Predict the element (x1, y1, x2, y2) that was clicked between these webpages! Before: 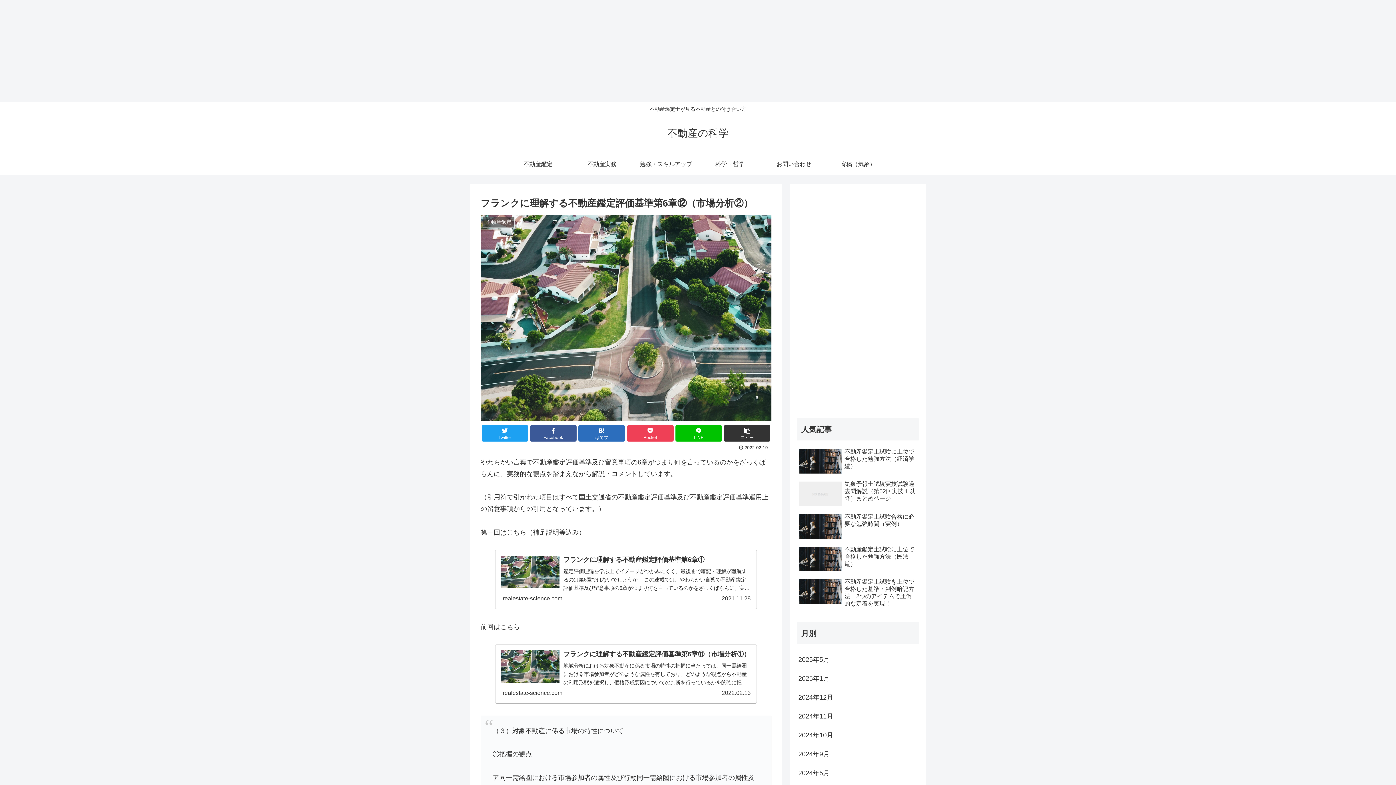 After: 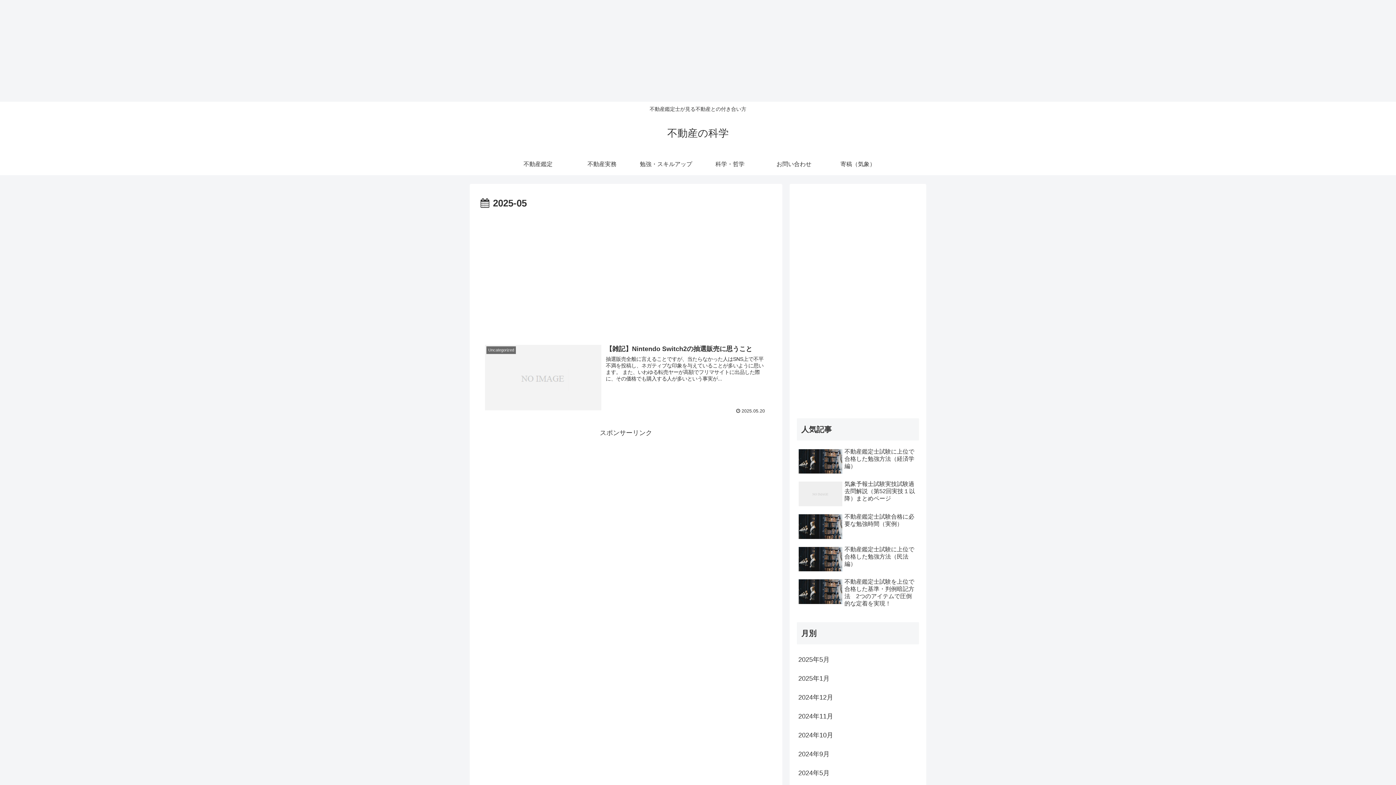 Action: bbox: (797, 650, 919, 669) label: 2025年5月